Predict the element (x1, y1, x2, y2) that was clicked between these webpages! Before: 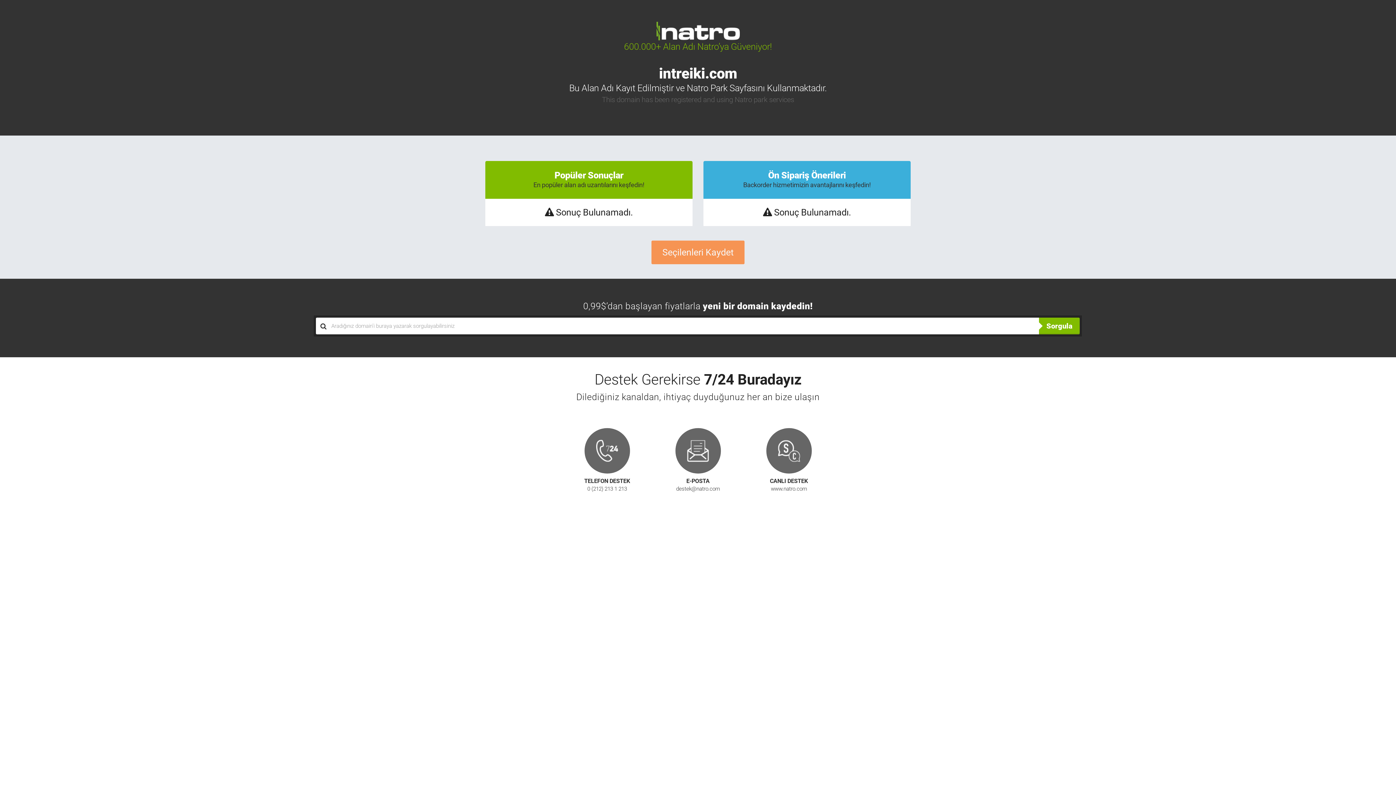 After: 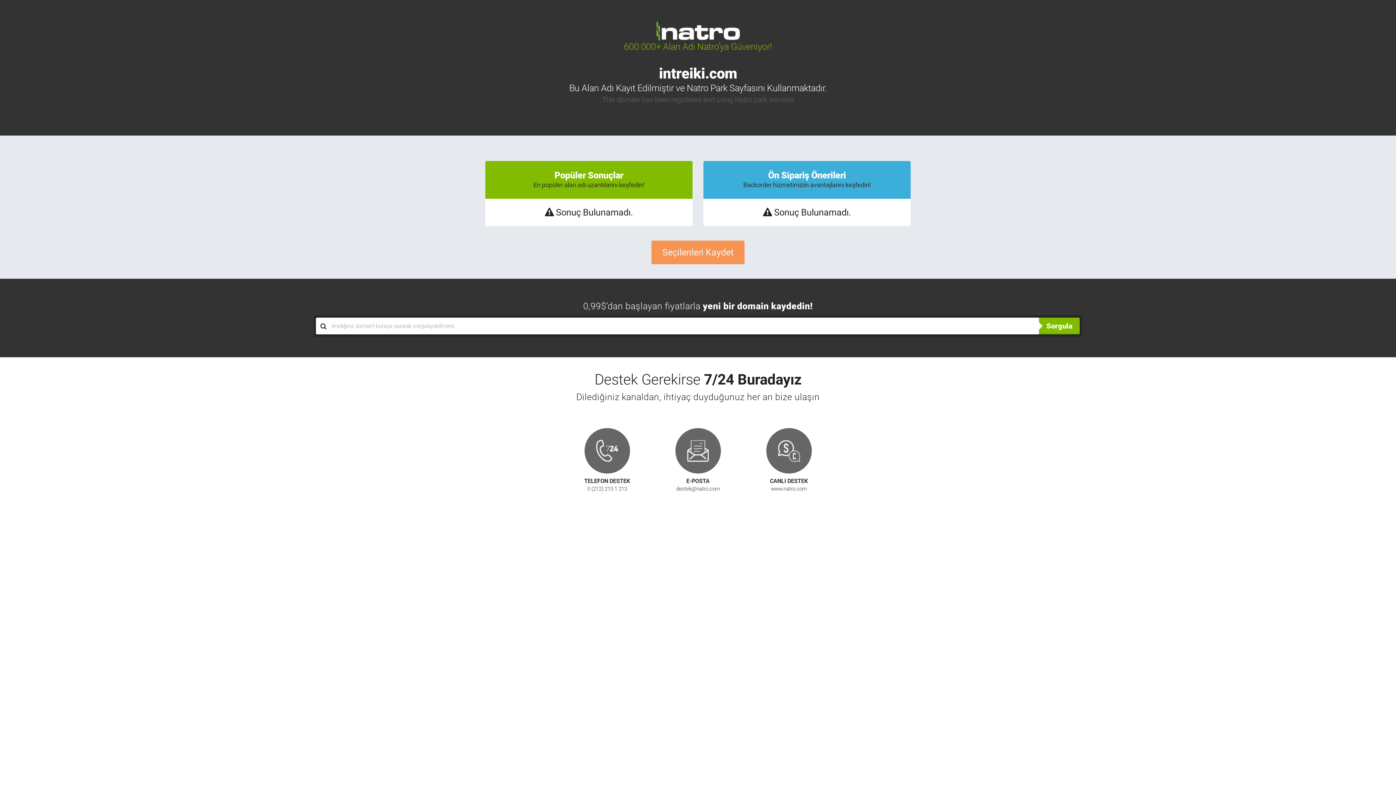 Action: bbox: (766, 428, 811, 493) label: CANLI DESTEK

www.natro.com